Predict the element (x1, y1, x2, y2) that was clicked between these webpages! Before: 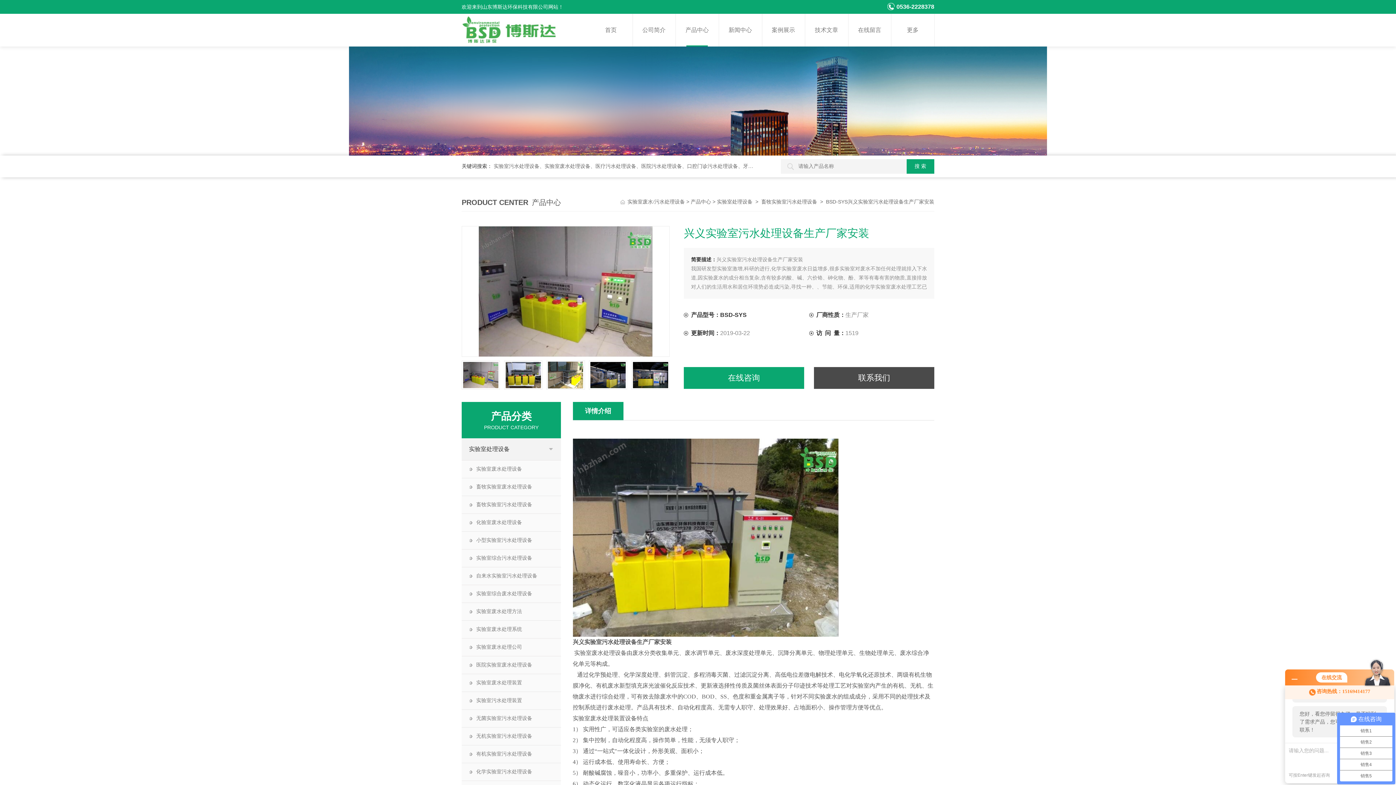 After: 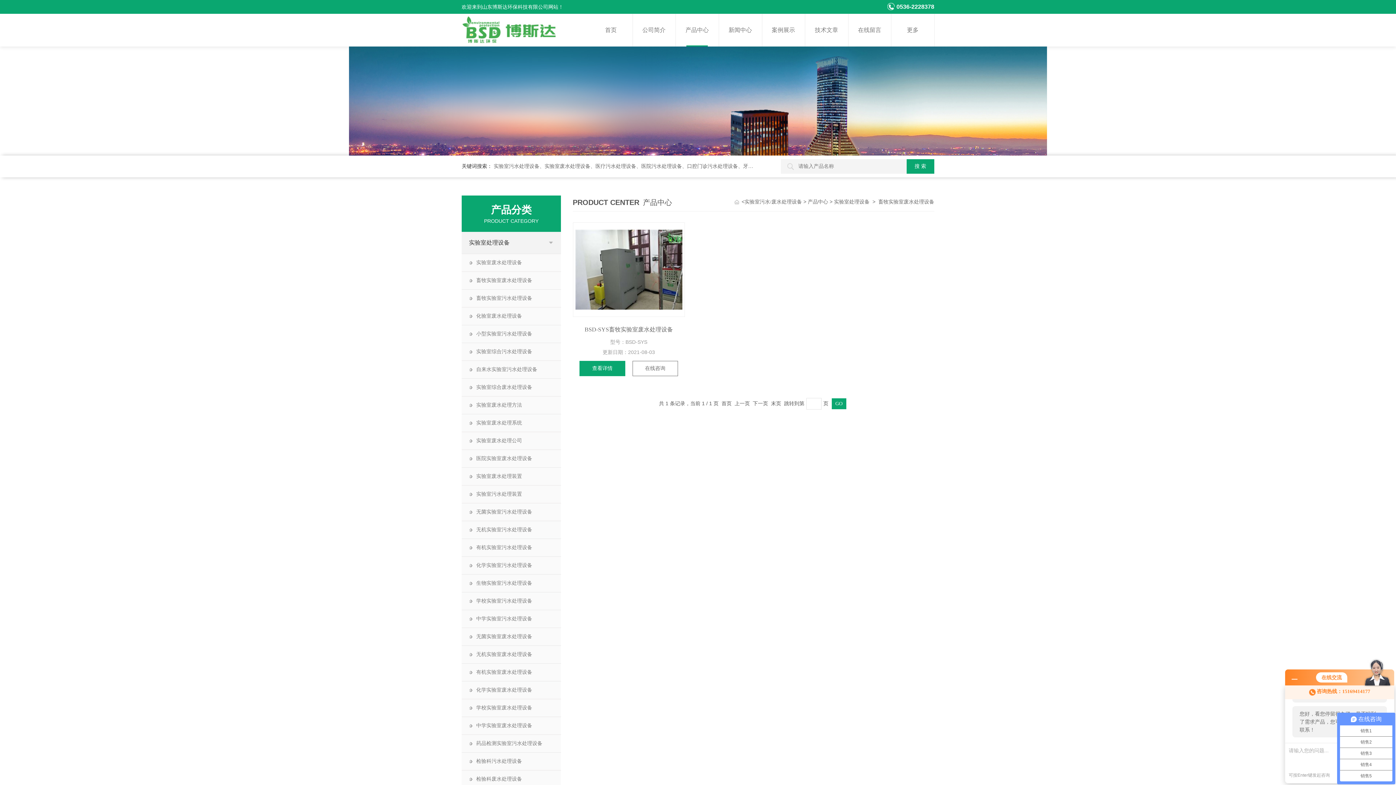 Action: bbox: (461, 478, 561, 496) label: 畜牧实验室废水处理设备